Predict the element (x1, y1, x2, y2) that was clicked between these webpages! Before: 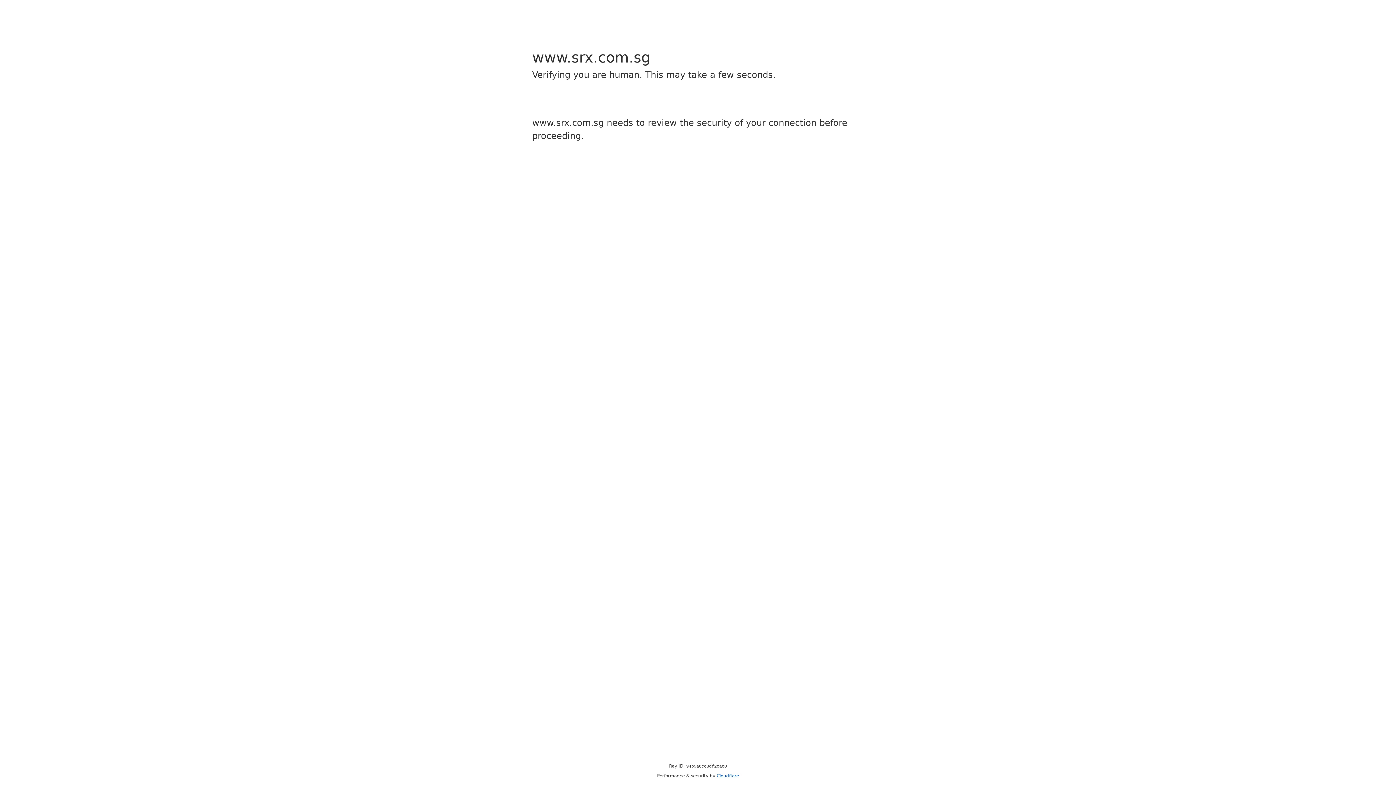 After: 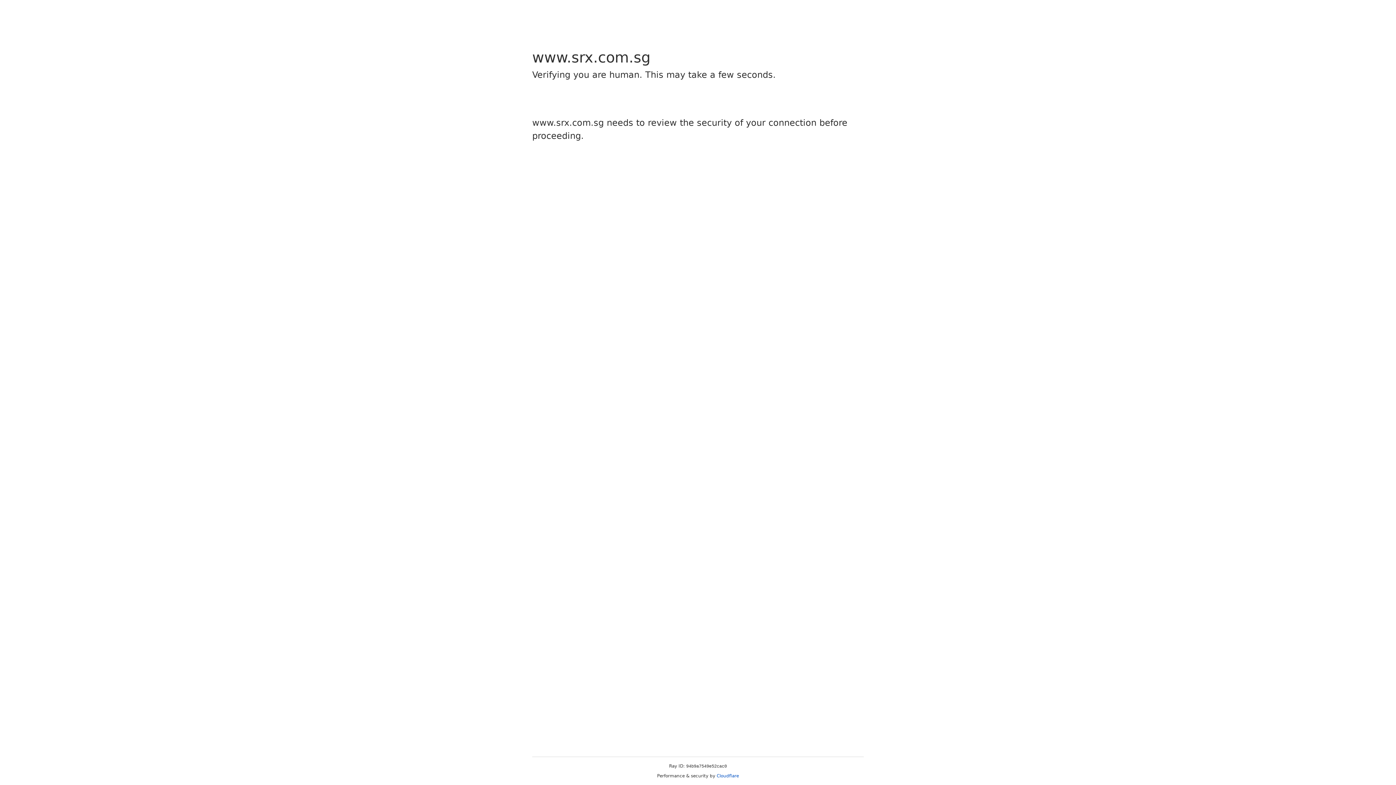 Action: label: Cloudflare bbox: (716, 773, 739, 778)